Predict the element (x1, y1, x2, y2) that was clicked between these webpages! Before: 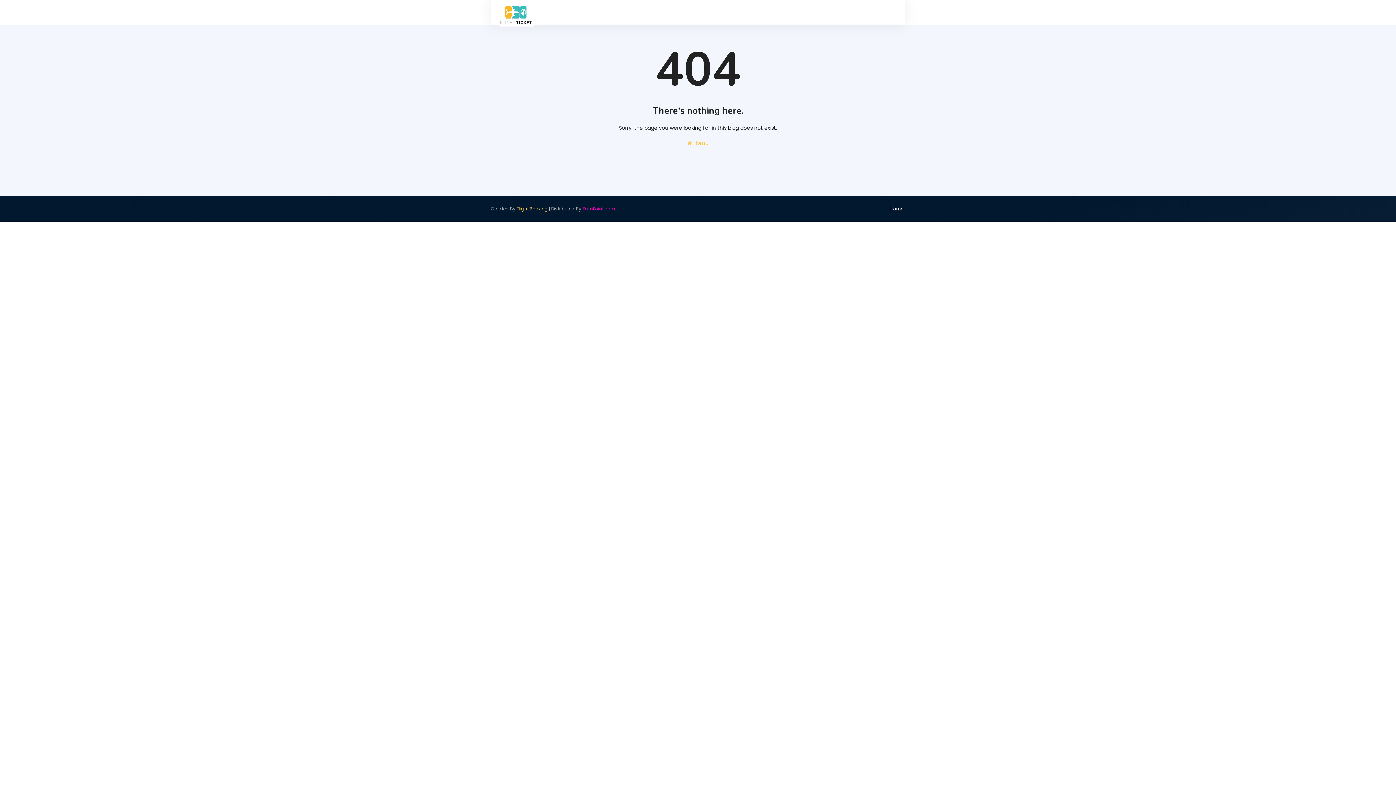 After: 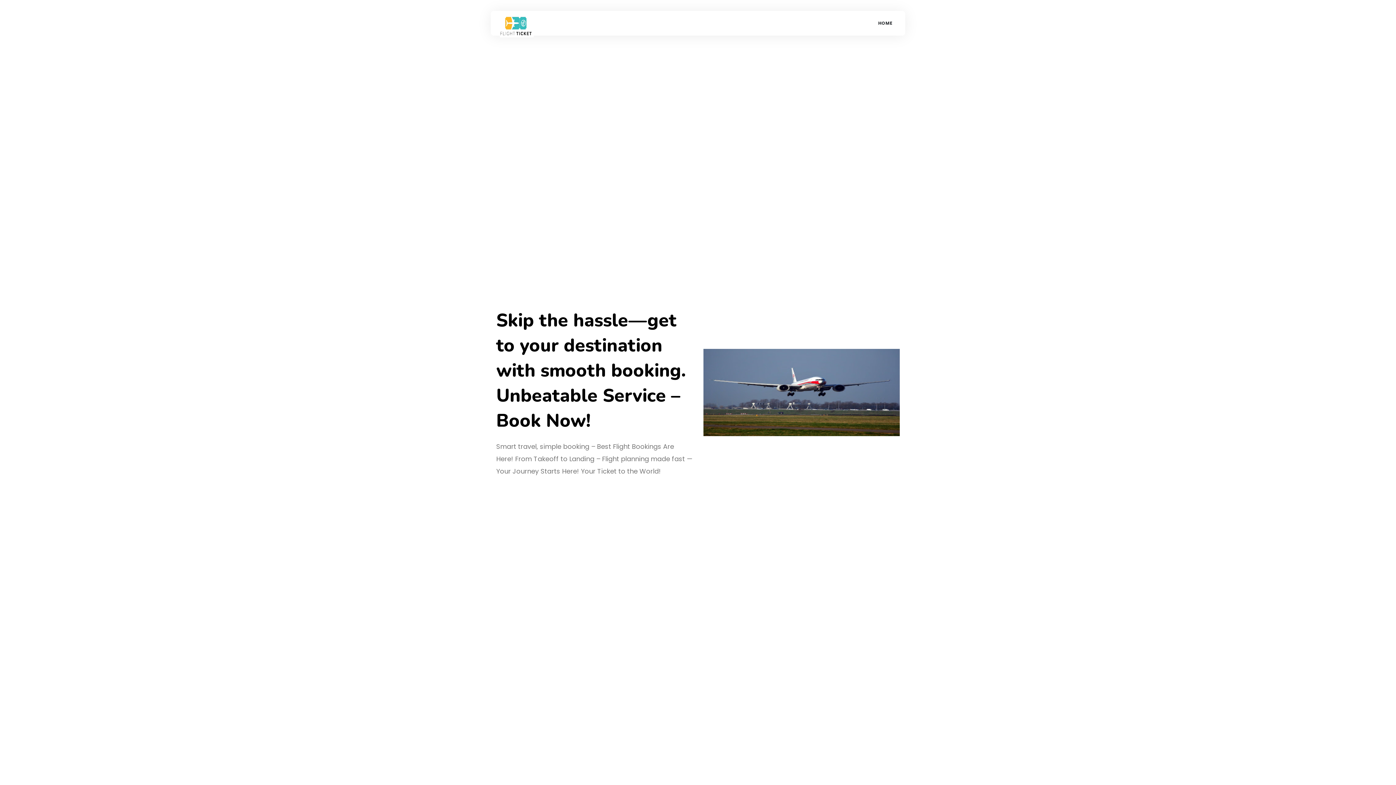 Action: label: Home bbox: (890, 203, 905, 214)